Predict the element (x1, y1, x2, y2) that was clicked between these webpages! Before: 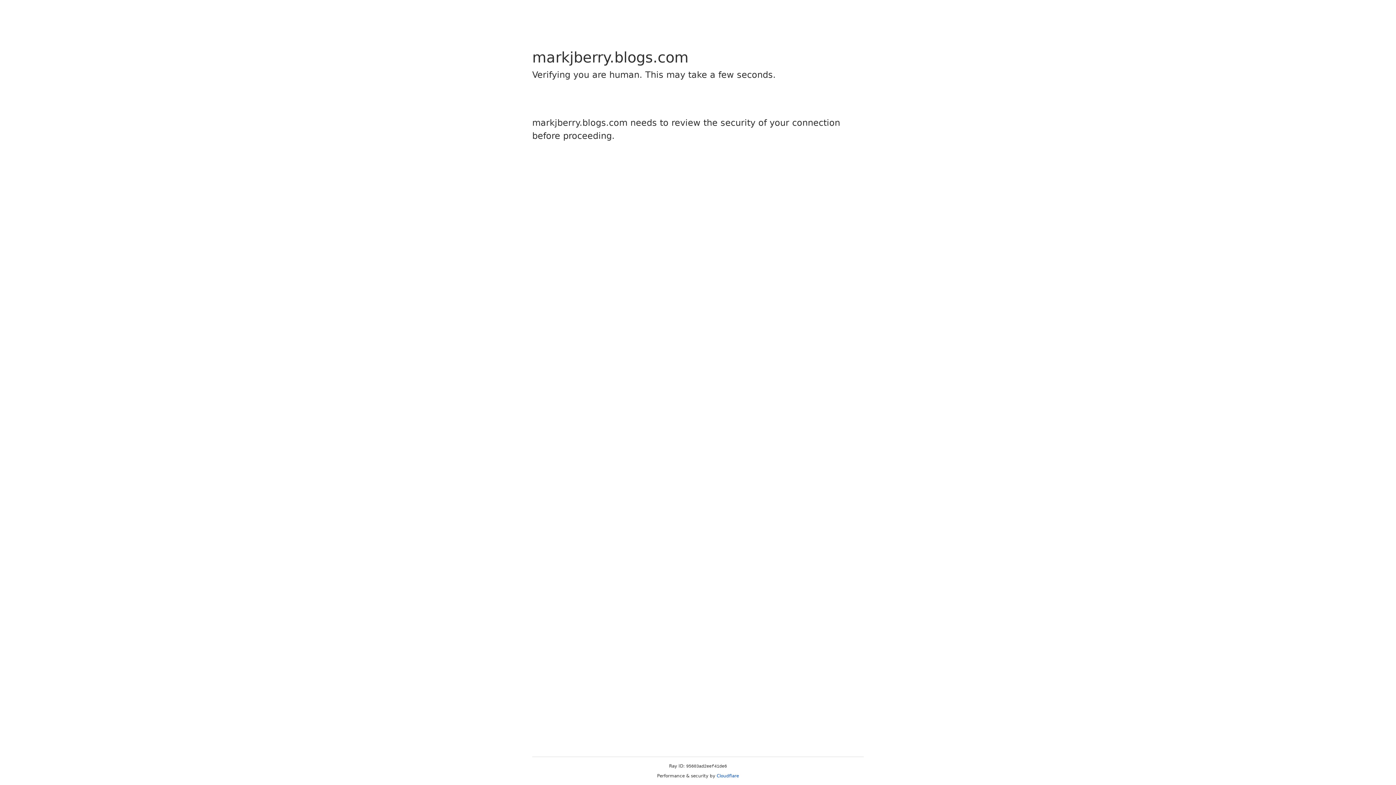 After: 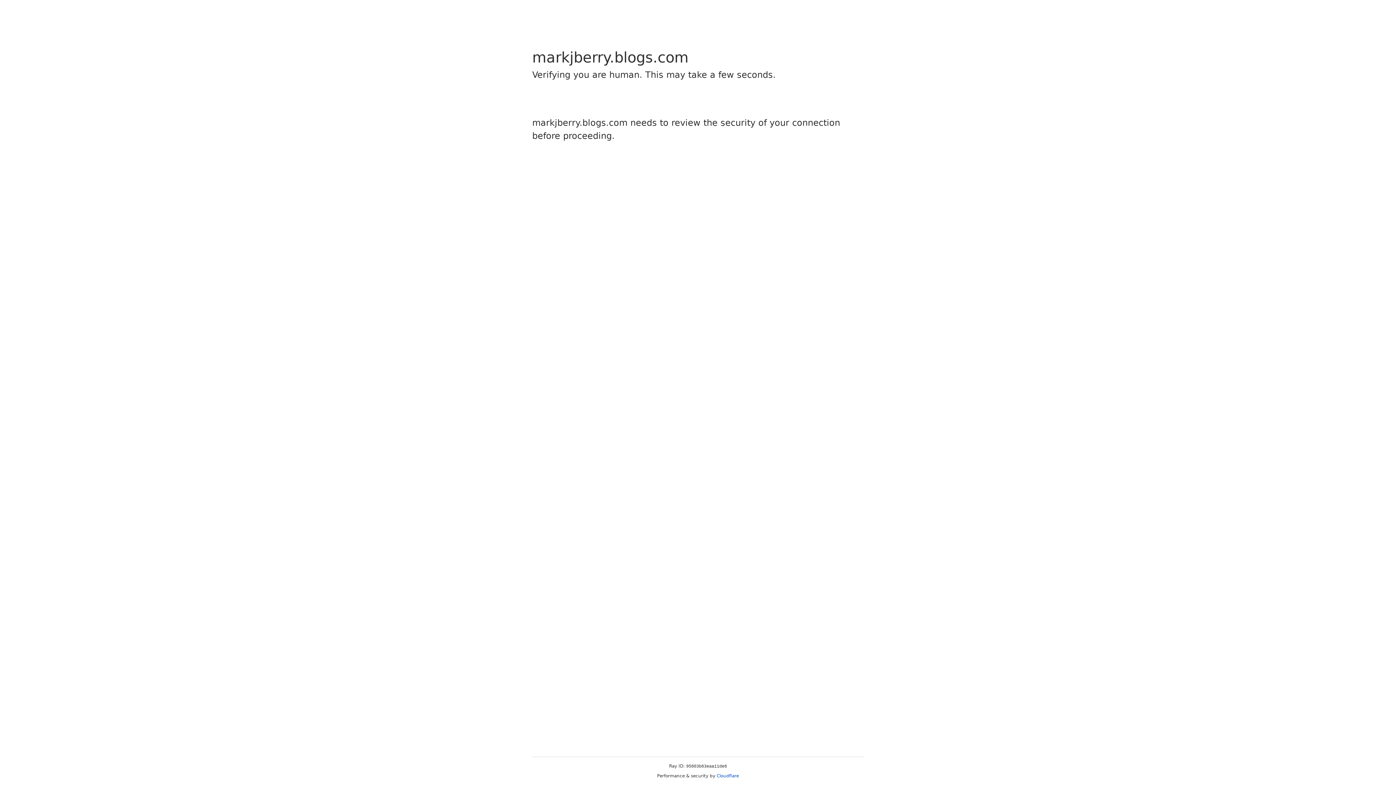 Action: label: Cloudflare bbox: (716, 773, 739, 778)